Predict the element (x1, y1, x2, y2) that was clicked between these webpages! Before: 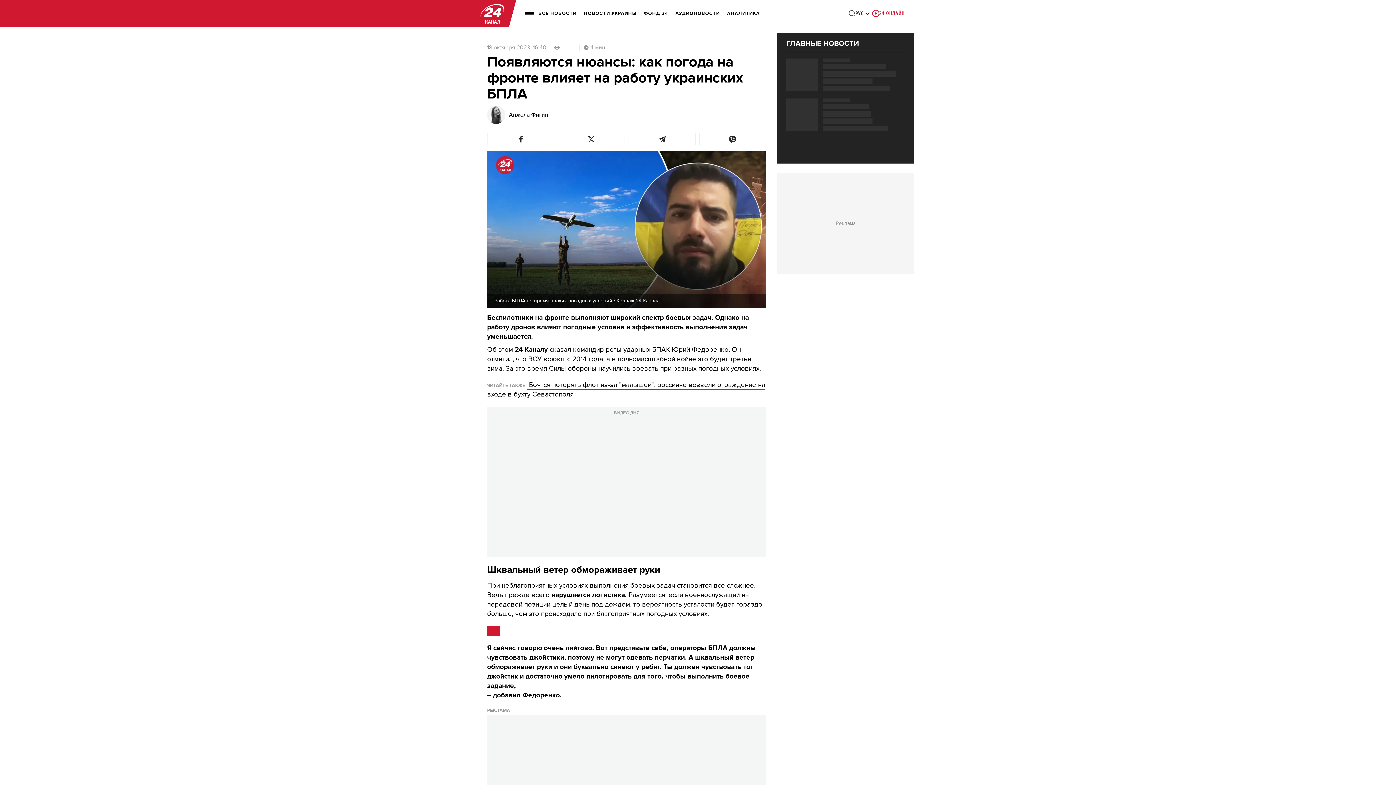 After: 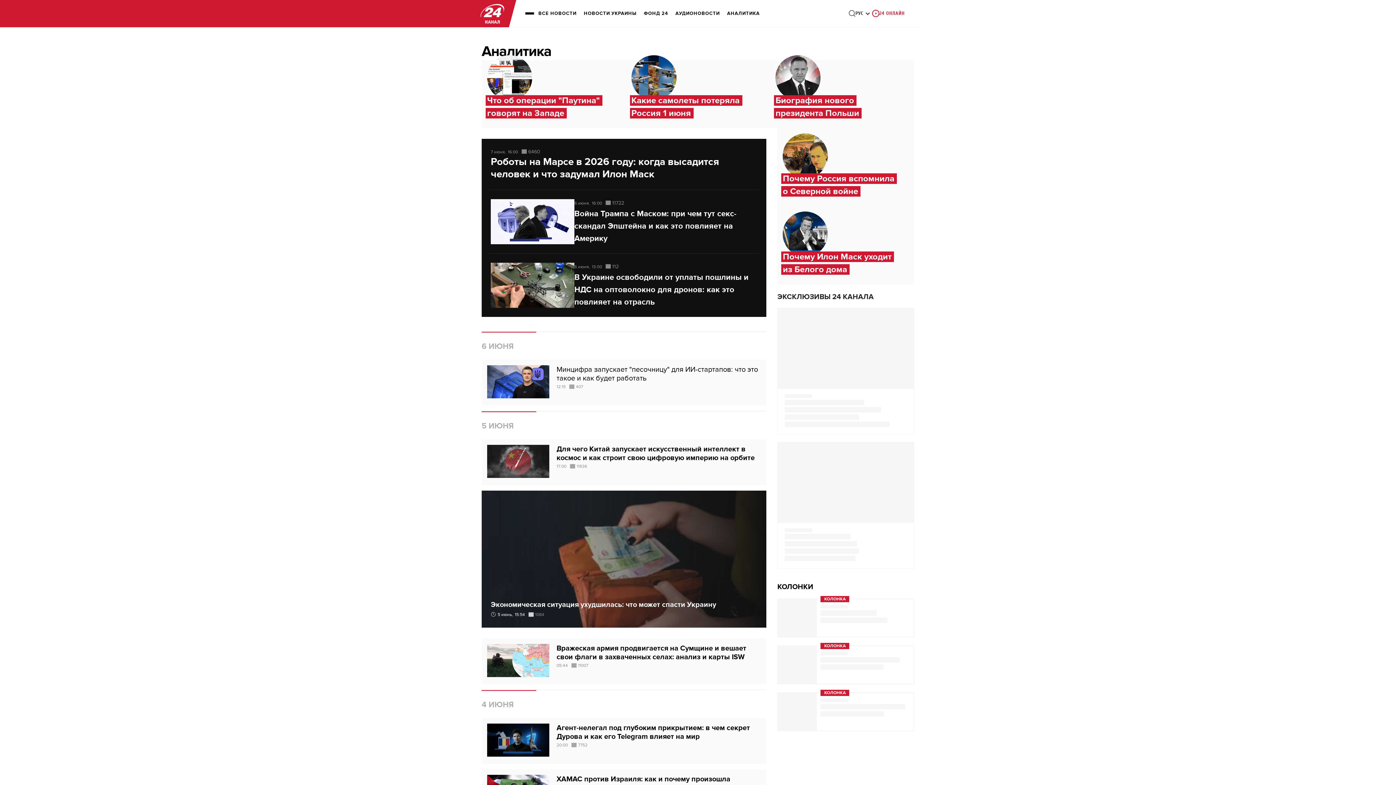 Action: bbox: (727, 5, 760, 21) label: АНАЛИТИКА